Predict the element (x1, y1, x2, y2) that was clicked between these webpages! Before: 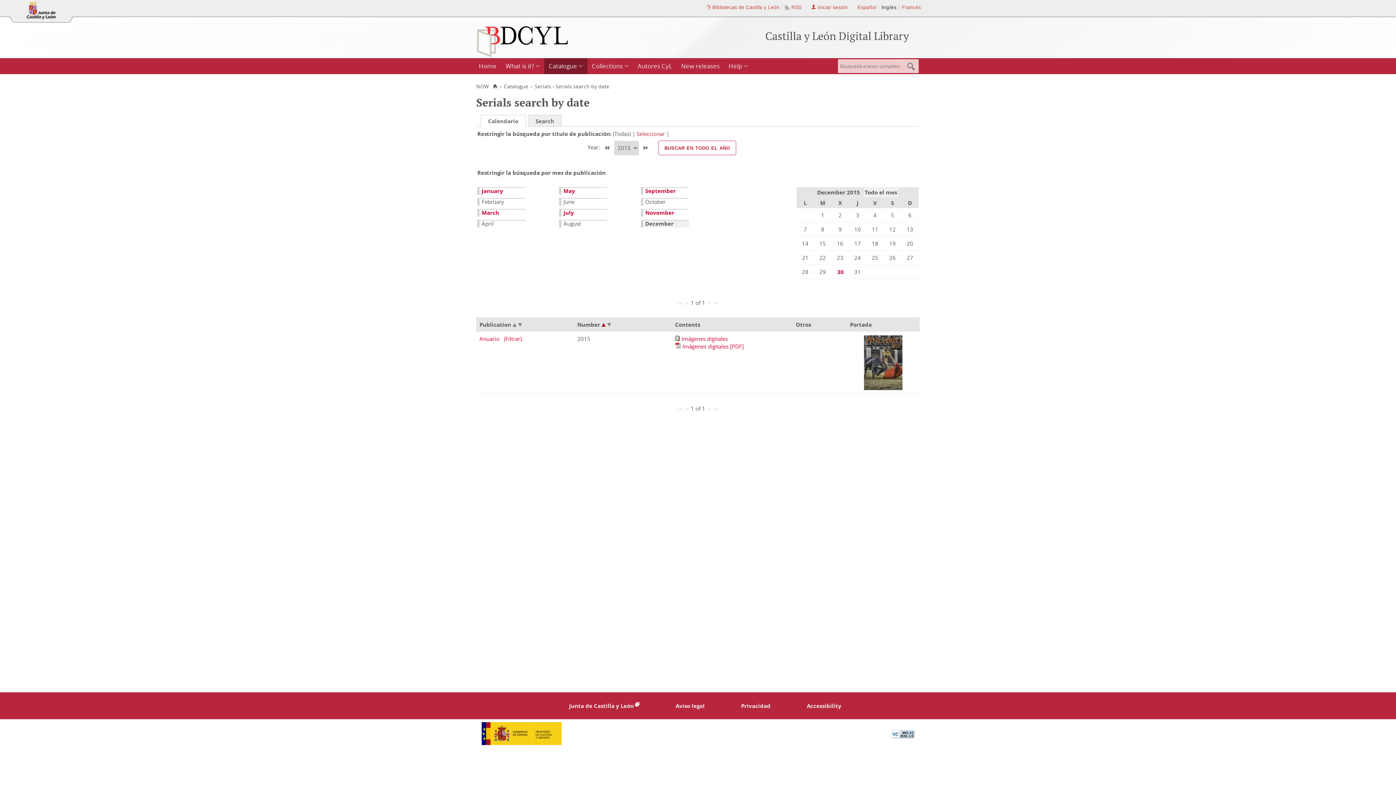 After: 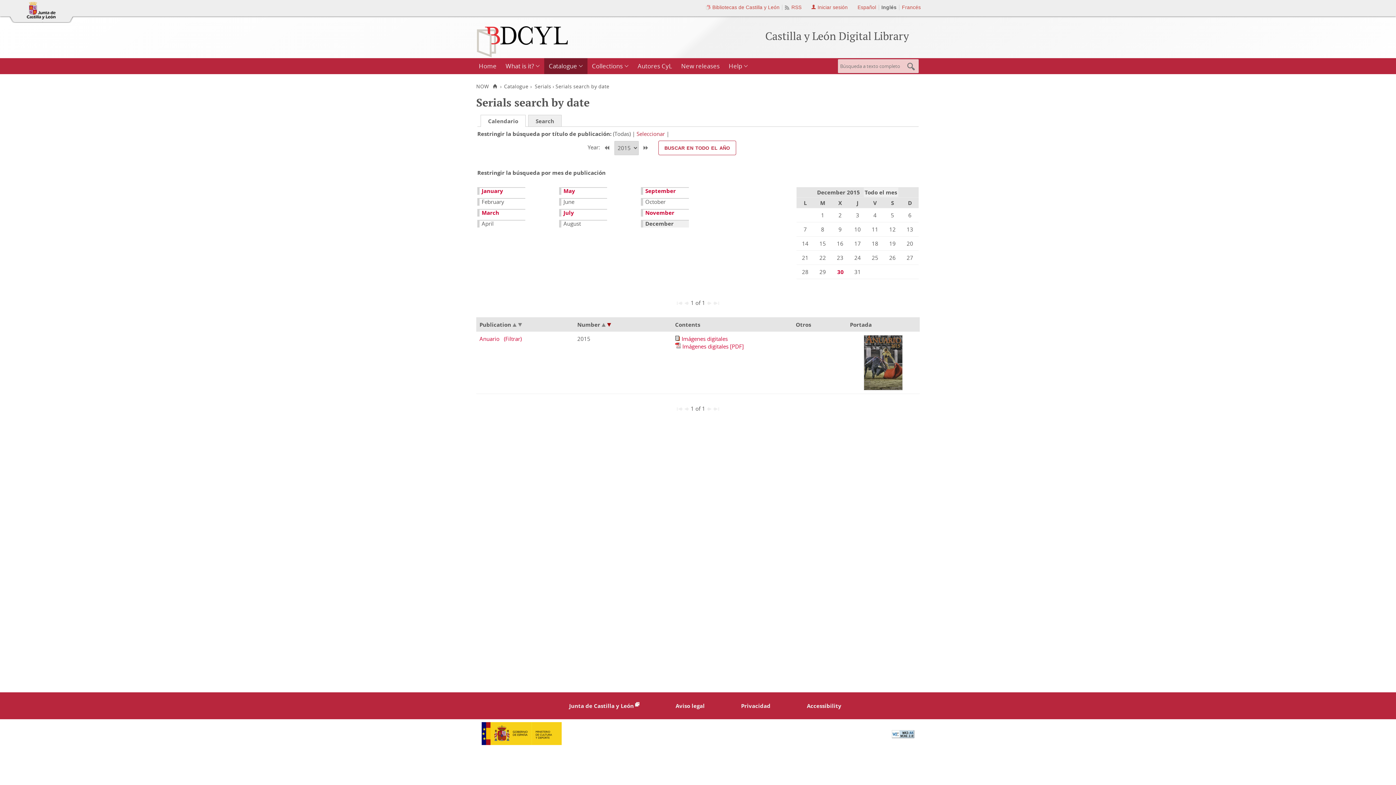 Action: bbox: (607, 321, 611, 328)